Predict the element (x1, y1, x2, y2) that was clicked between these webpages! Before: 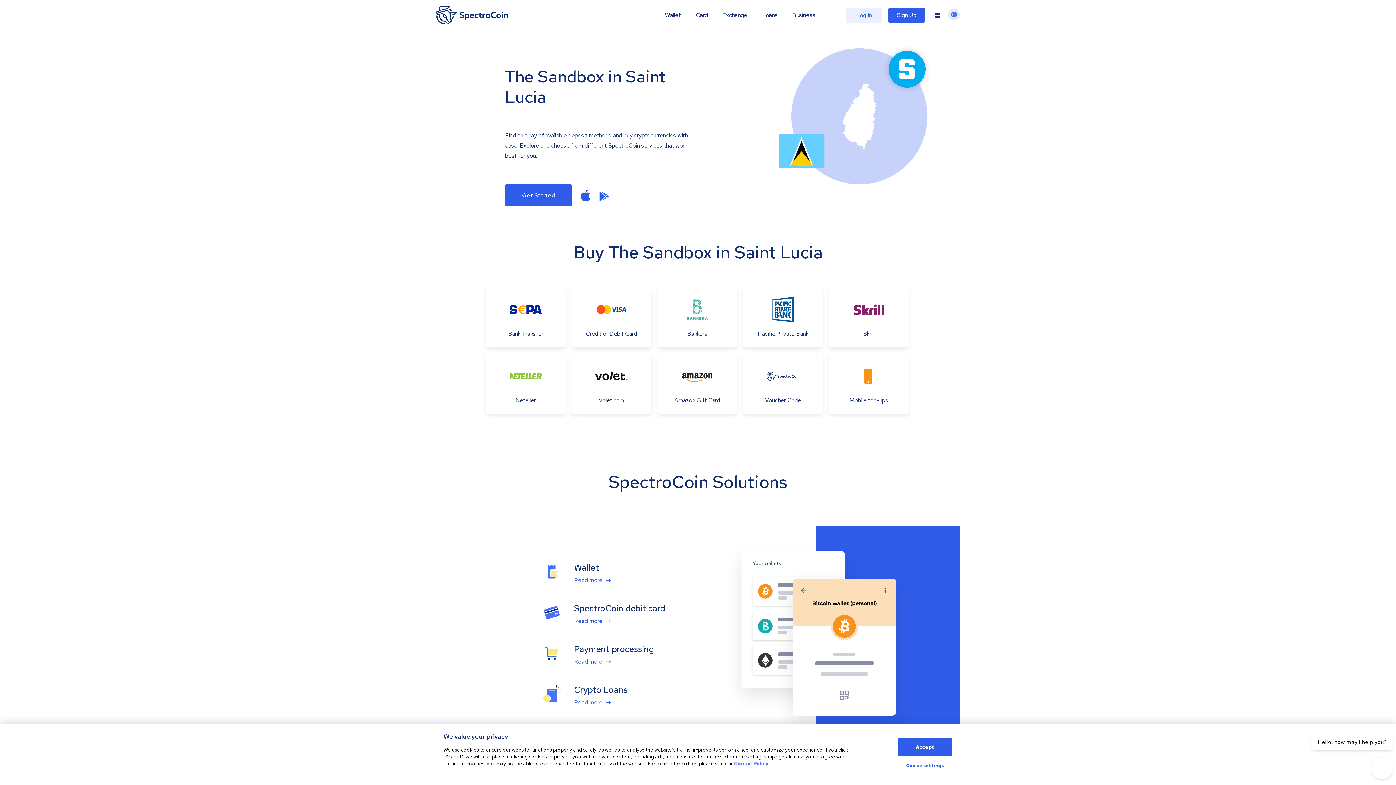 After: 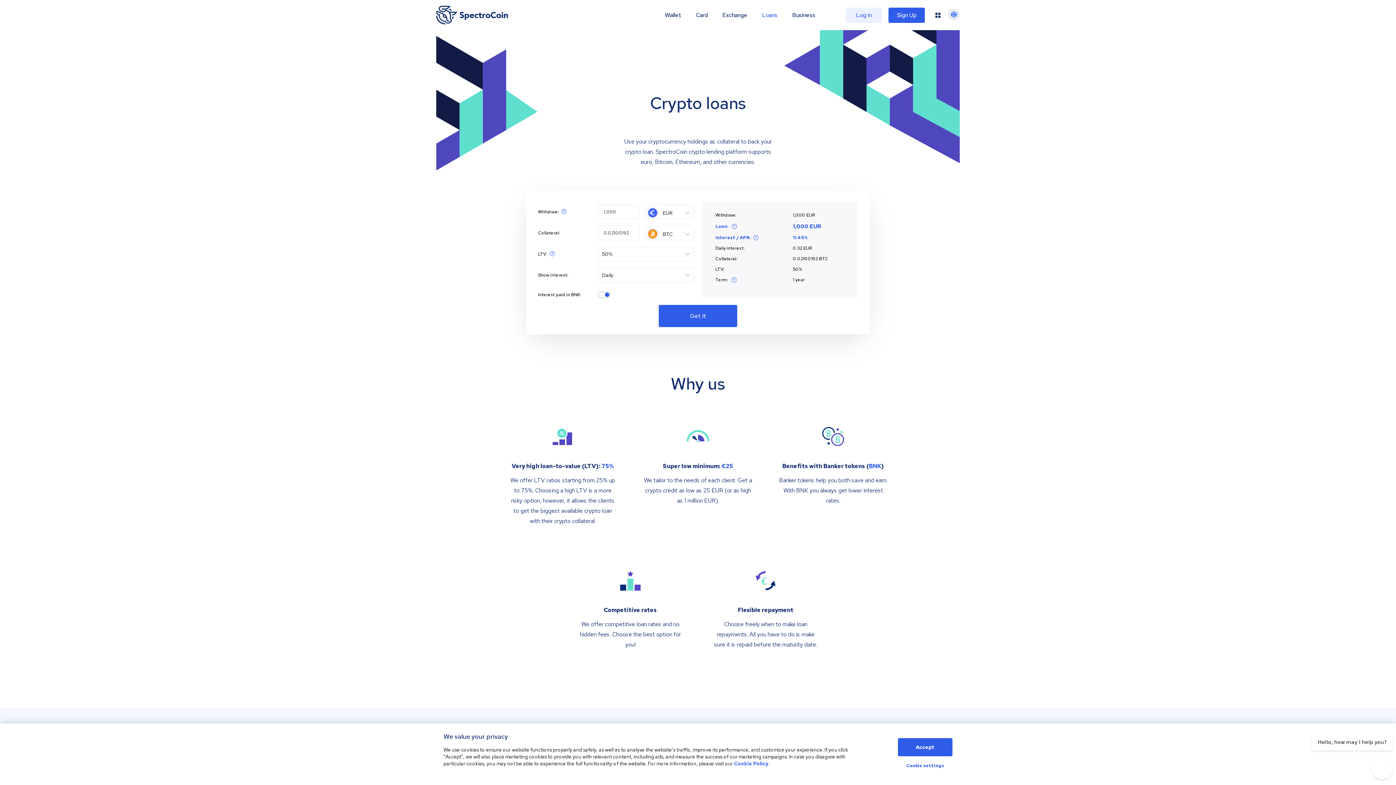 Action: label: Read more bbox: (574, 699, 610, 706)